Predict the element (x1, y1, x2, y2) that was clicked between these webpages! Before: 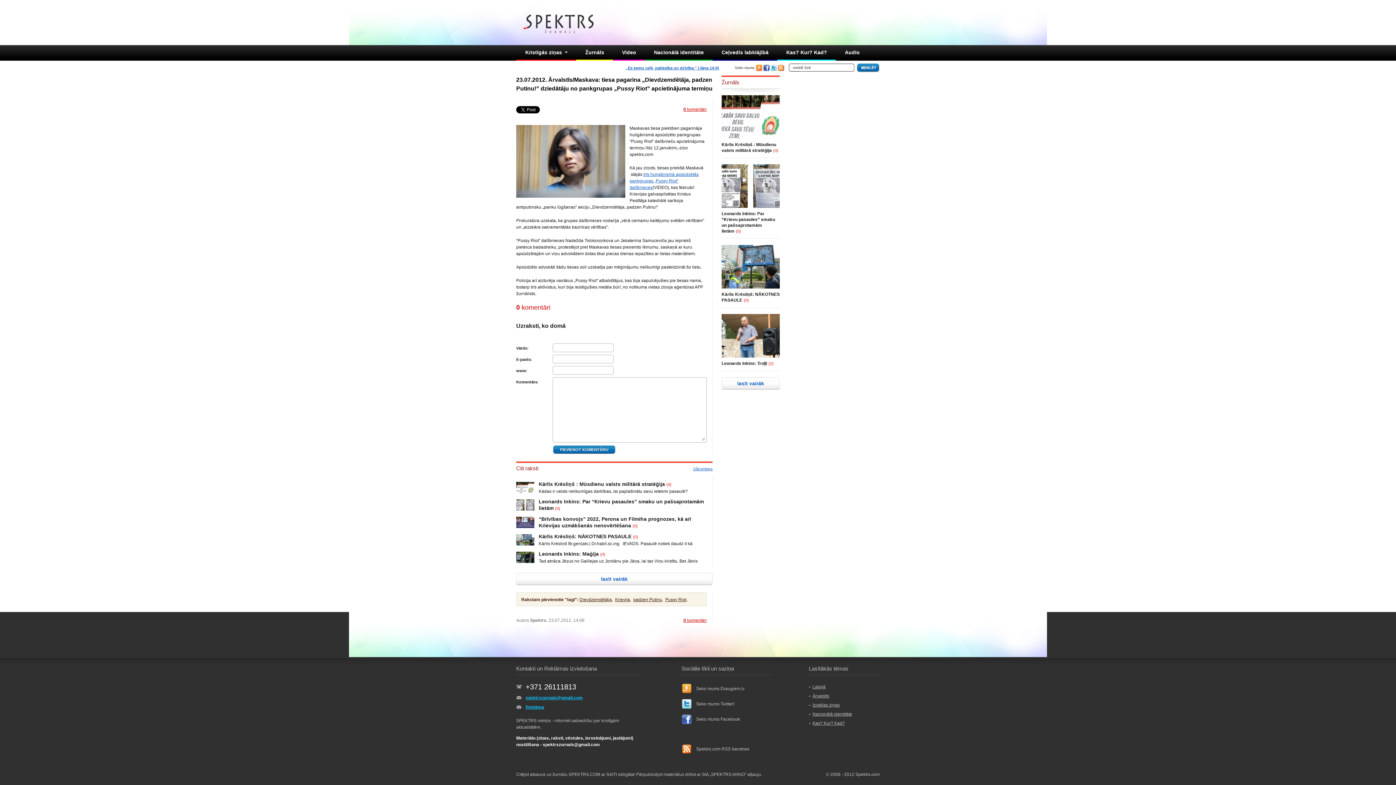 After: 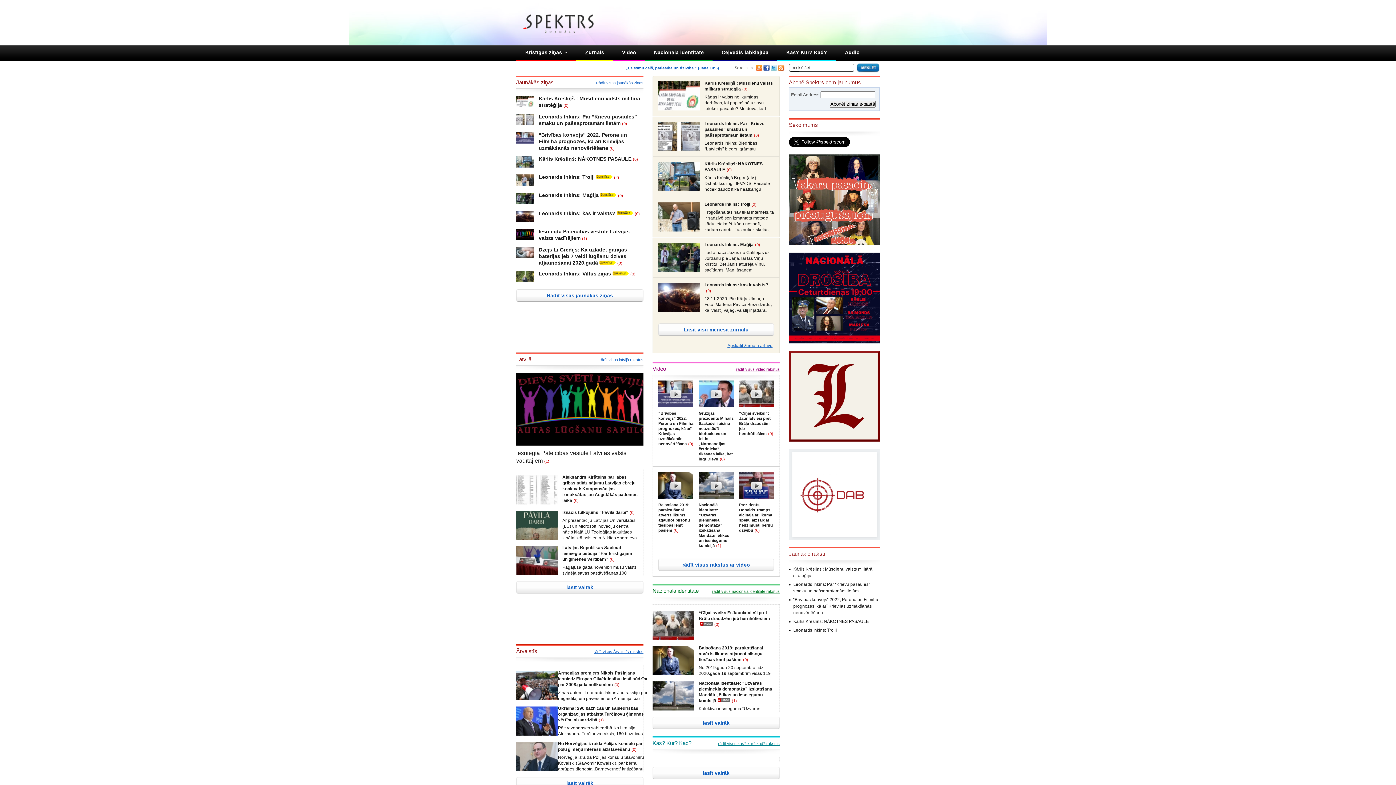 Action: bbox: (522, 30, 594, 36)